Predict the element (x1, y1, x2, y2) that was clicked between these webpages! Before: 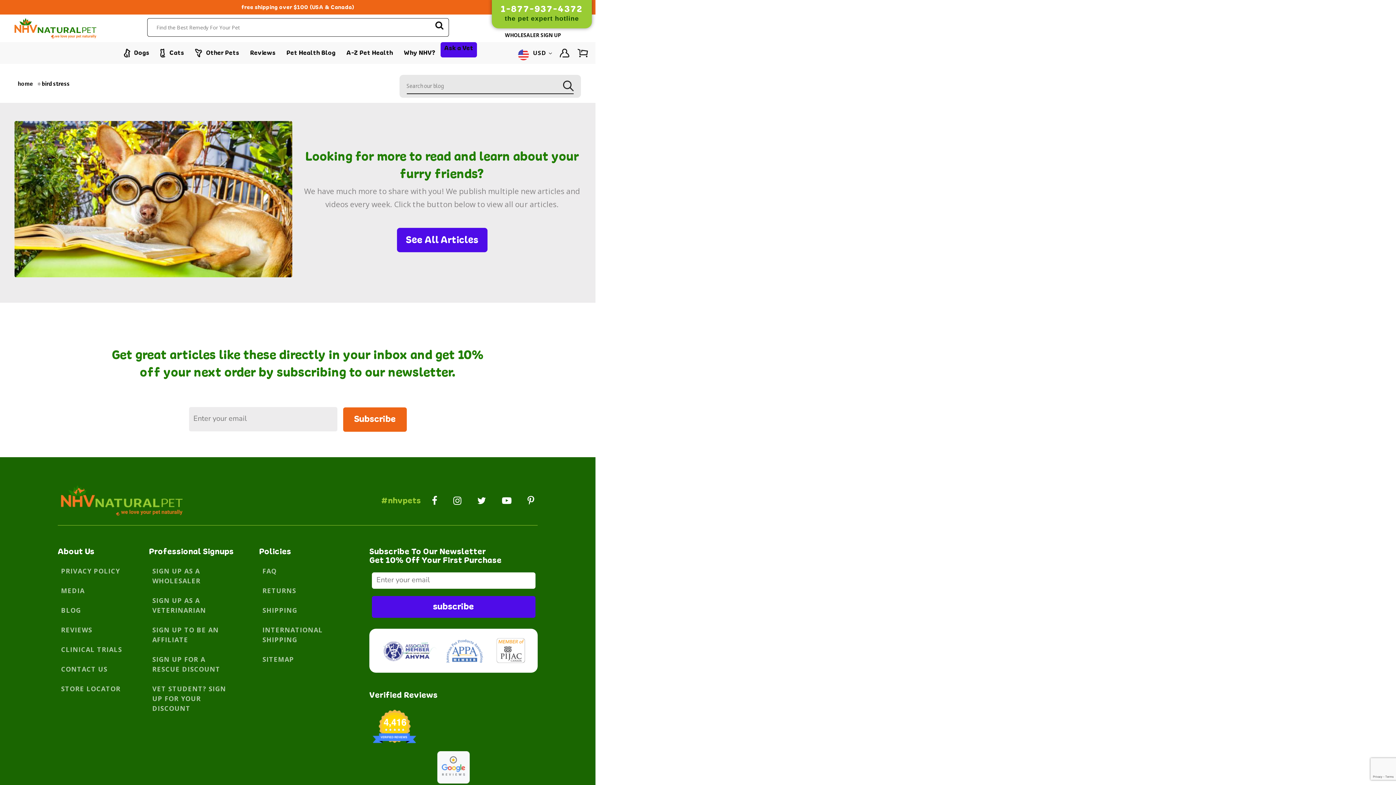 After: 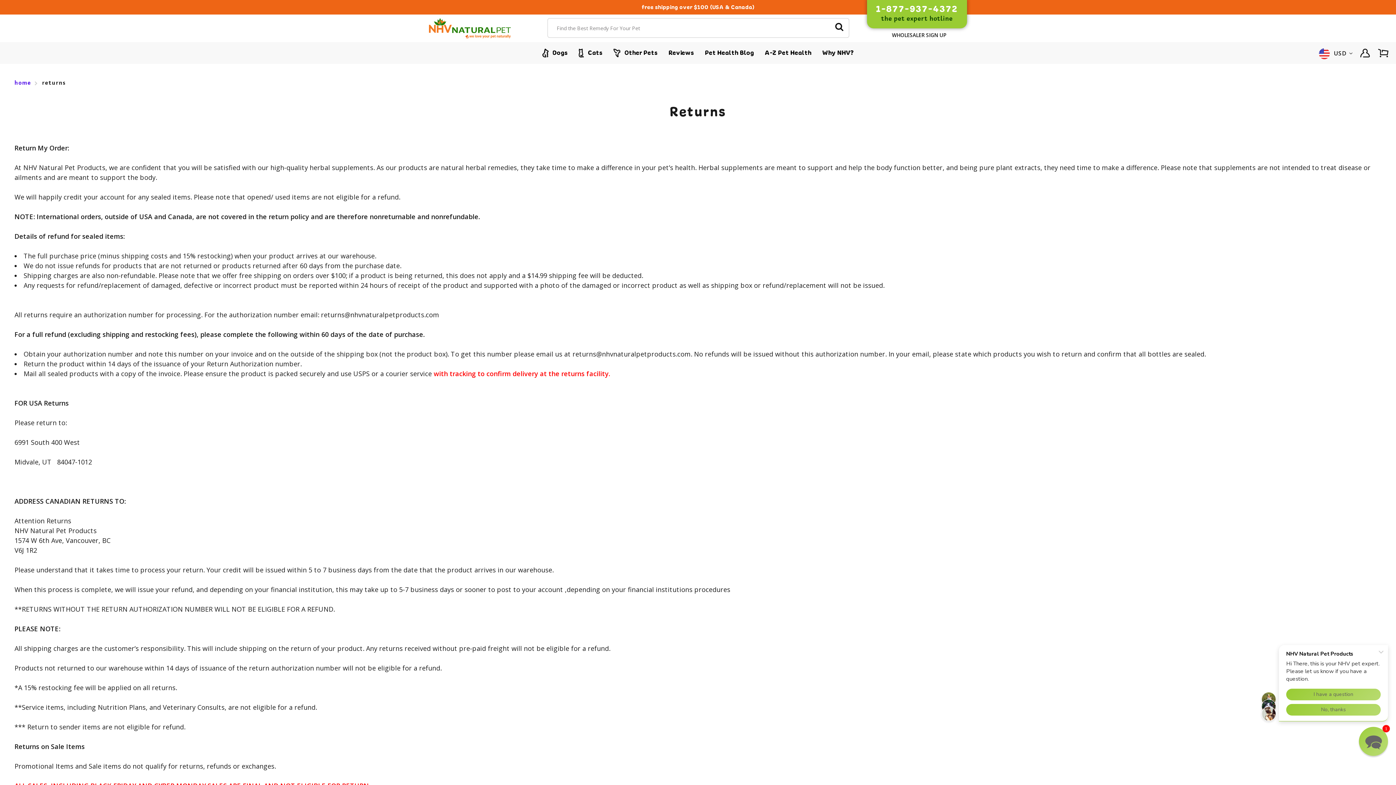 Action: label: RETURNS bbox: (259, 583, 345, 603)